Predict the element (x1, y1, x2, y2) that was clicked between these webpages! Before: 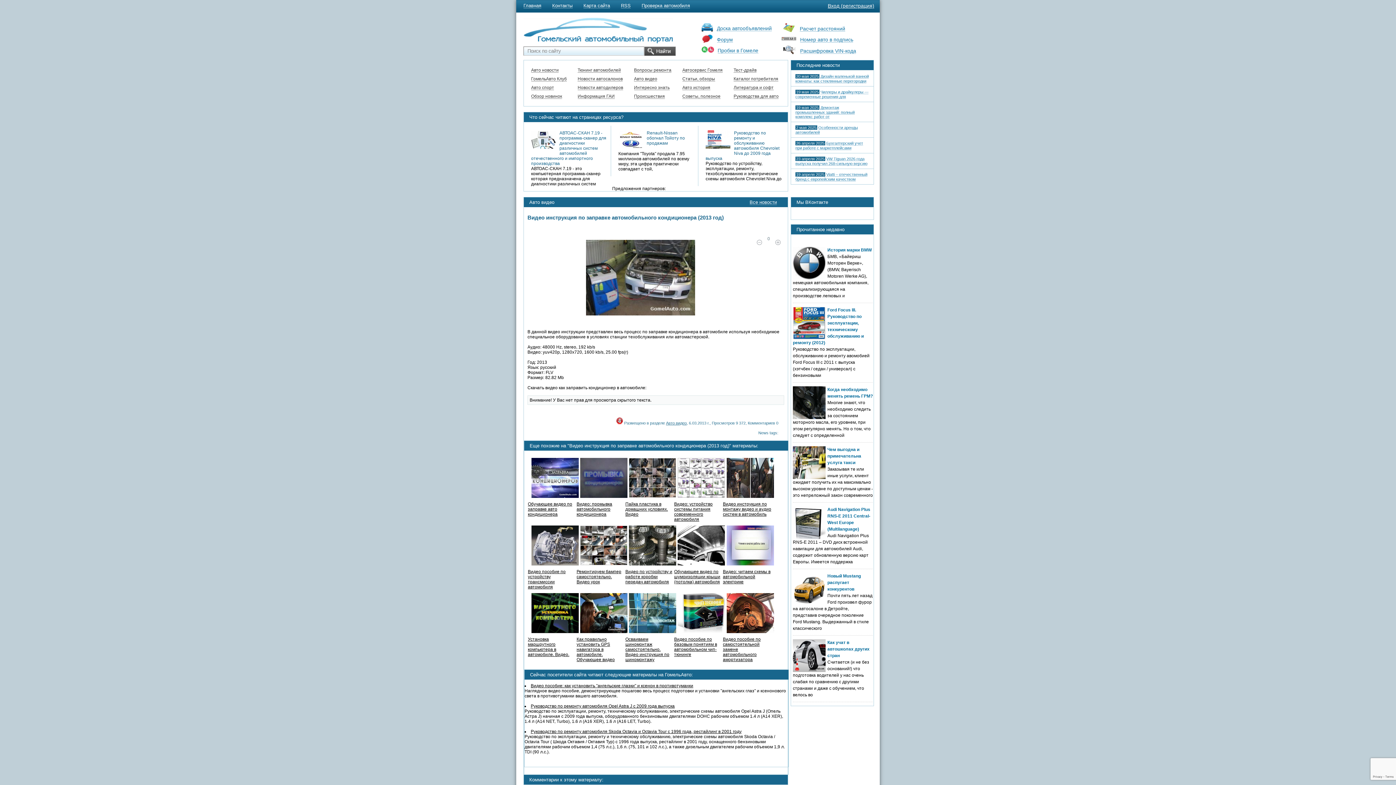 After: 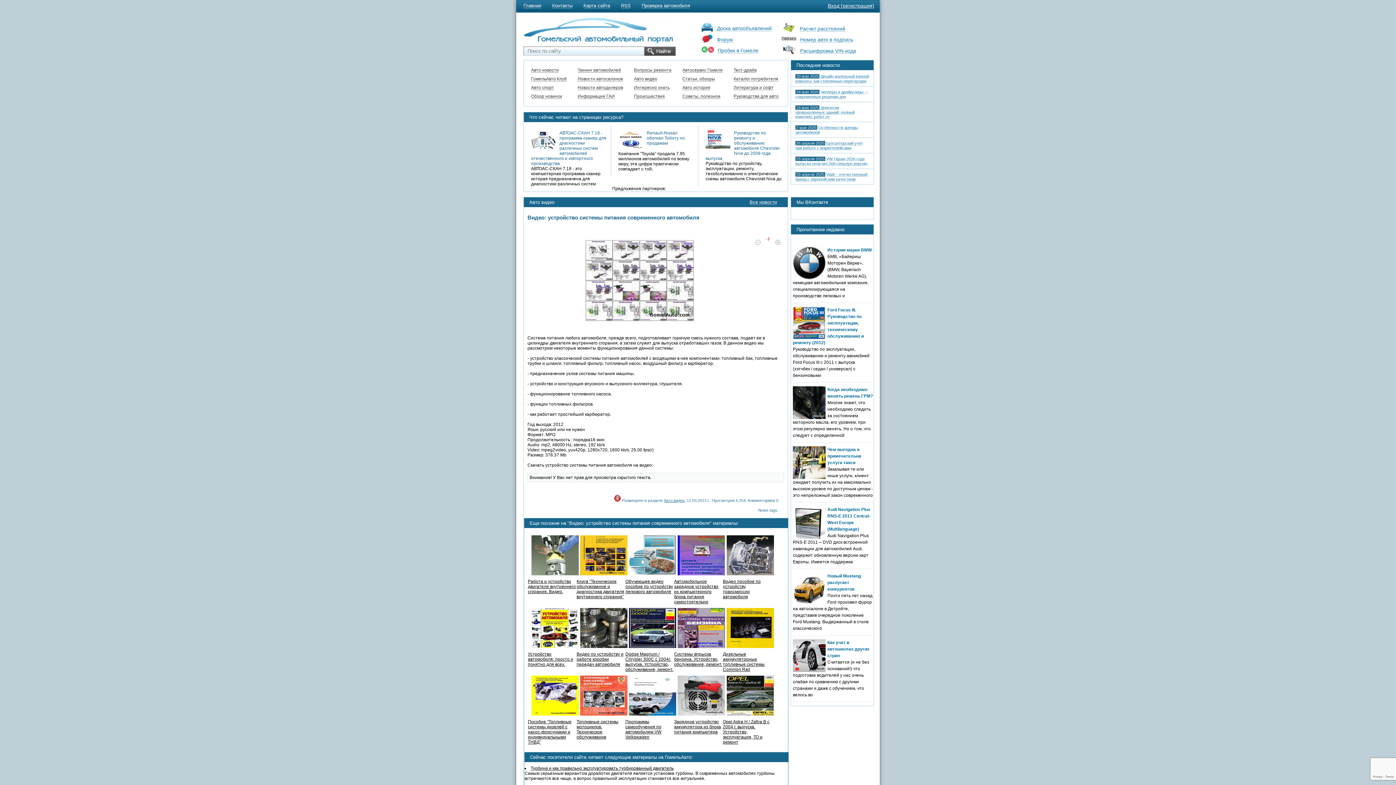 Action: label: 
Видео: устройство системы питания современного автомобиля bbox: (674, 497, 728, 522)